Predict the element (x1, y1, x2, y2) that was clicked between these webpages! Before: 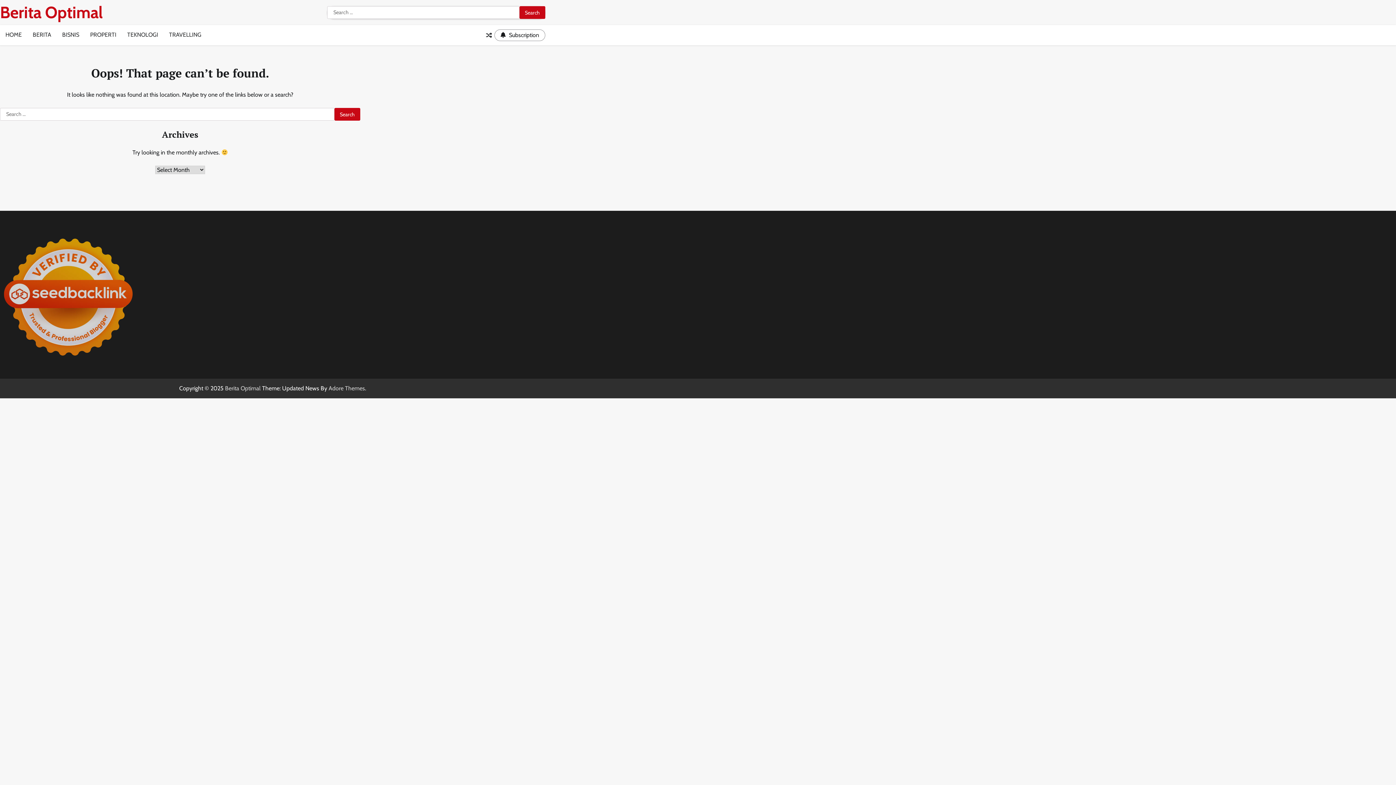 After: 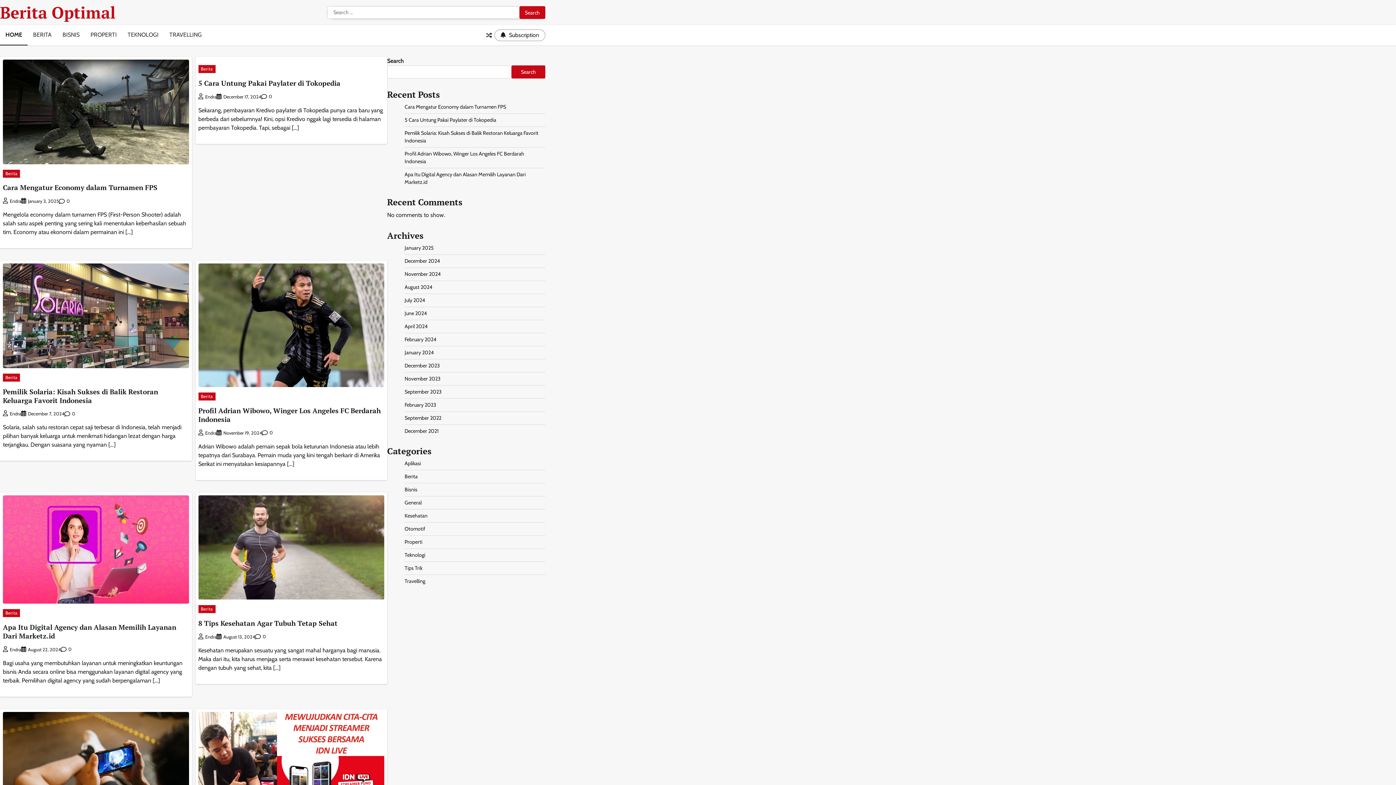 Action: bbox: (225, 385, 260, 392) label: Berita Optimal